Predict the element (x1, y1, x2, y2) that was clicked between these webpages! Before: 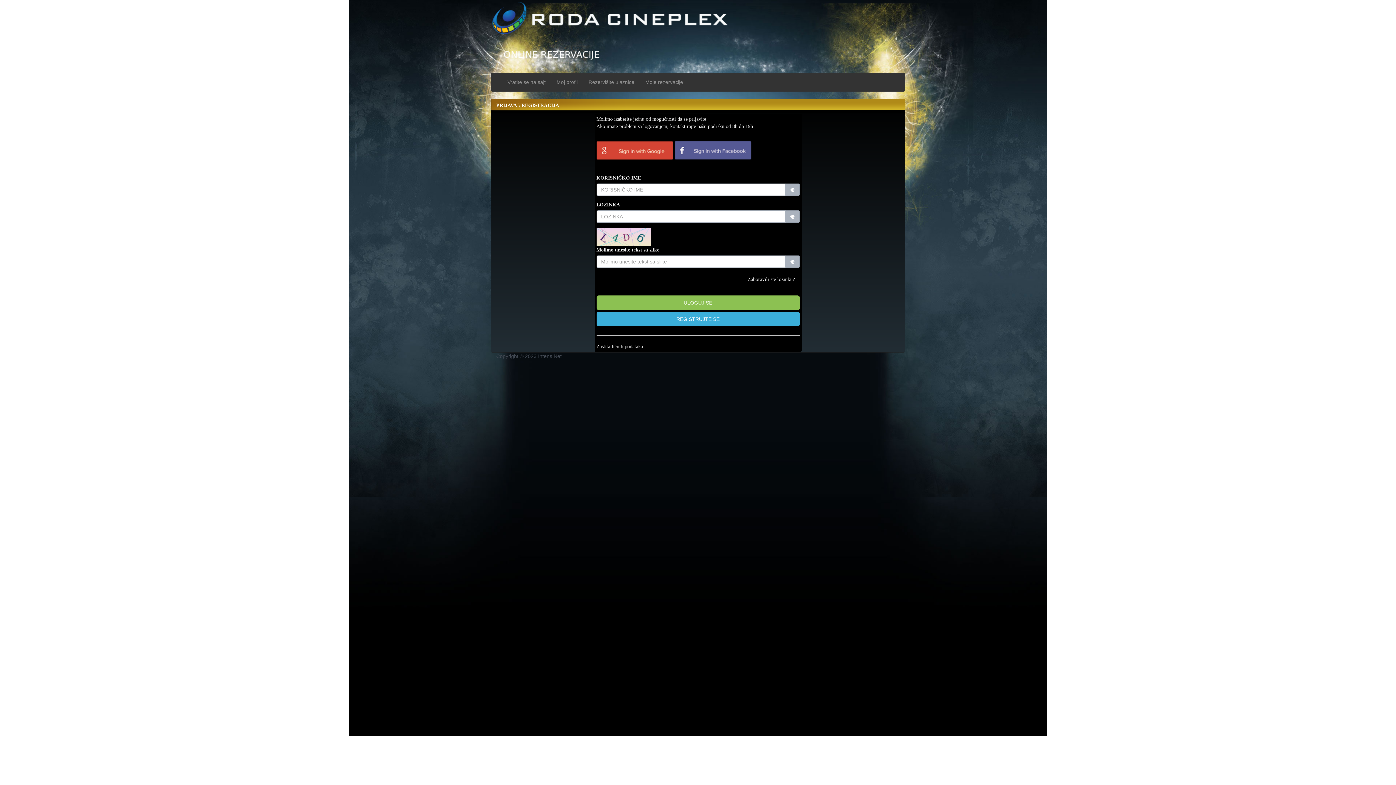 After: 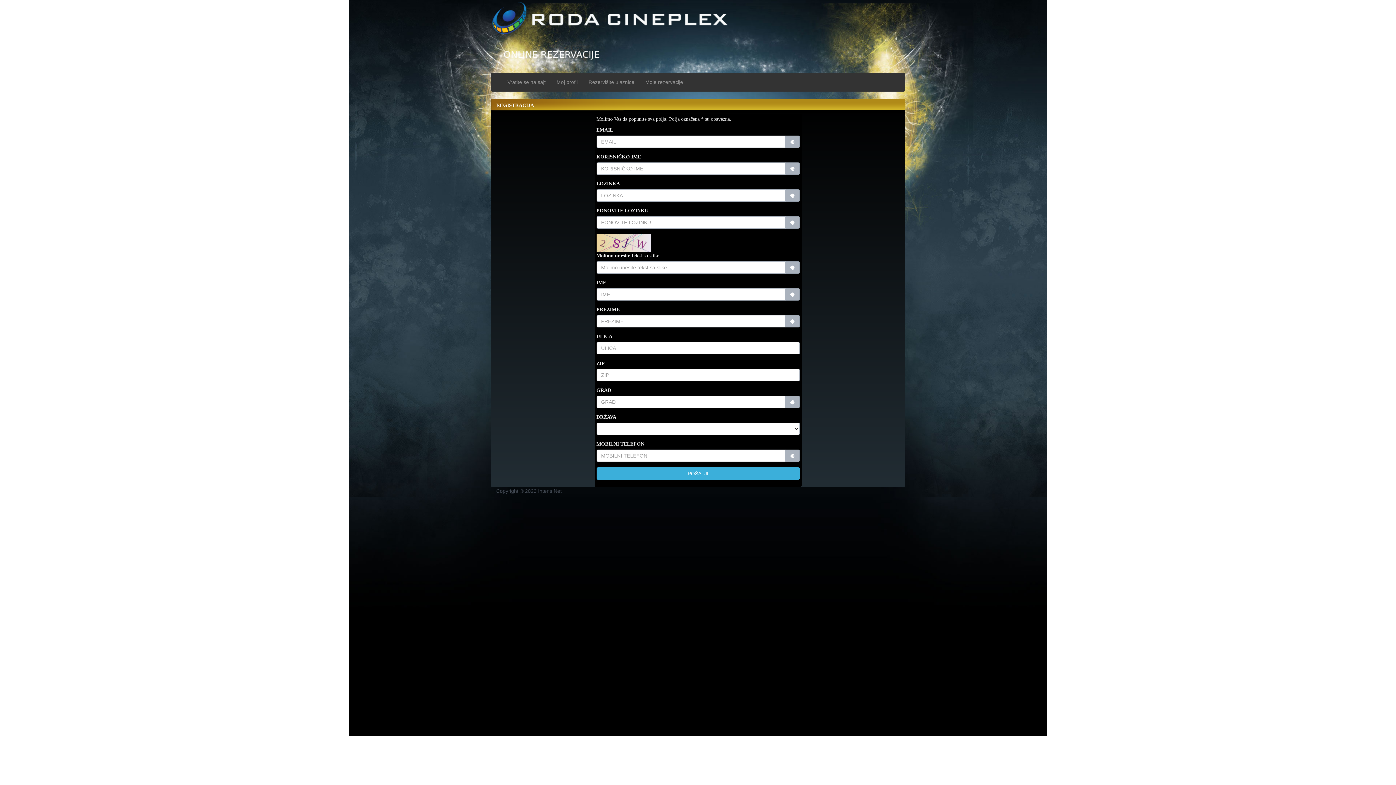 Action: label: Moj profil bbox: (551, 73, 583, 91)